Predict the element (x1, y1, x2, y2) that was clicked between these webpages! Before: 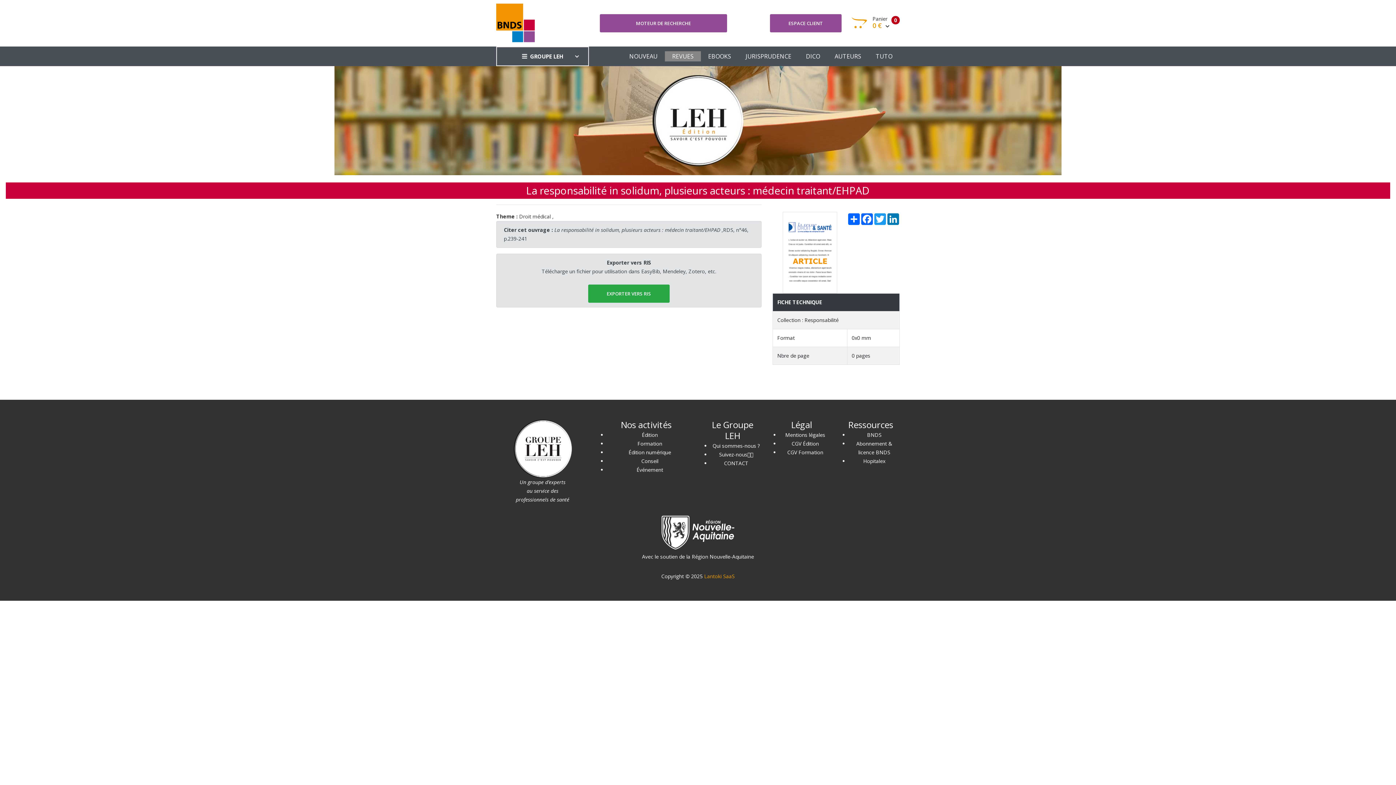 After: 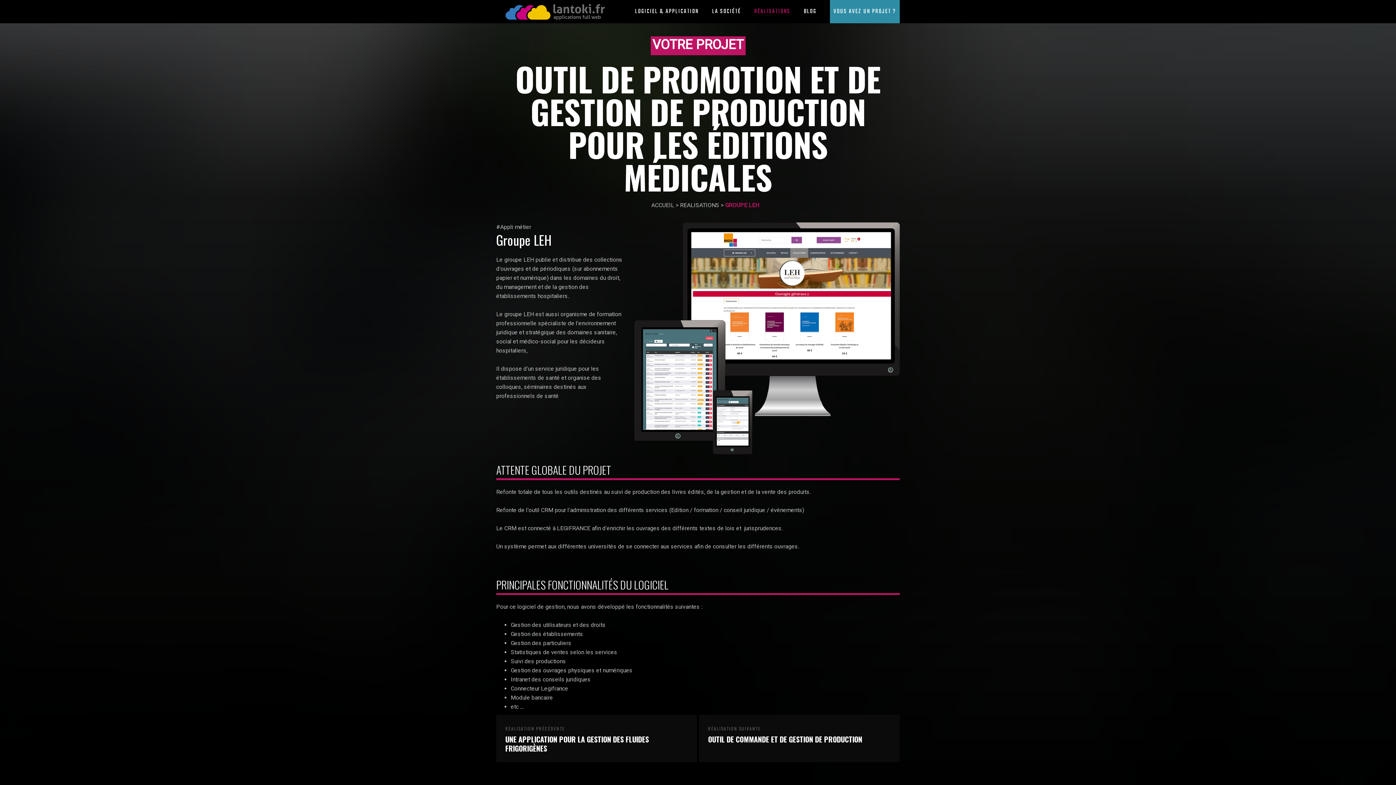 Action: label: Lantoki SaaS bbox: (704, 572, 734, 579)